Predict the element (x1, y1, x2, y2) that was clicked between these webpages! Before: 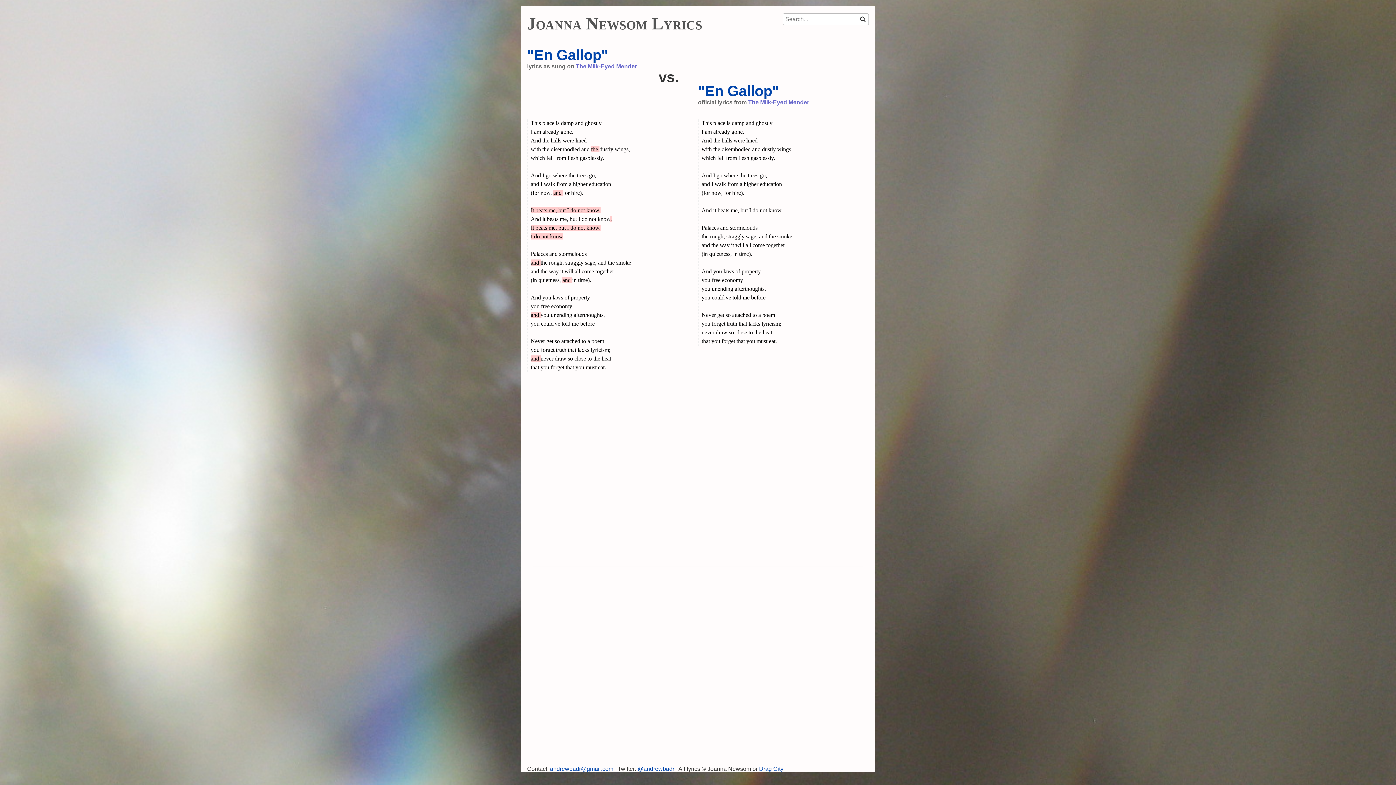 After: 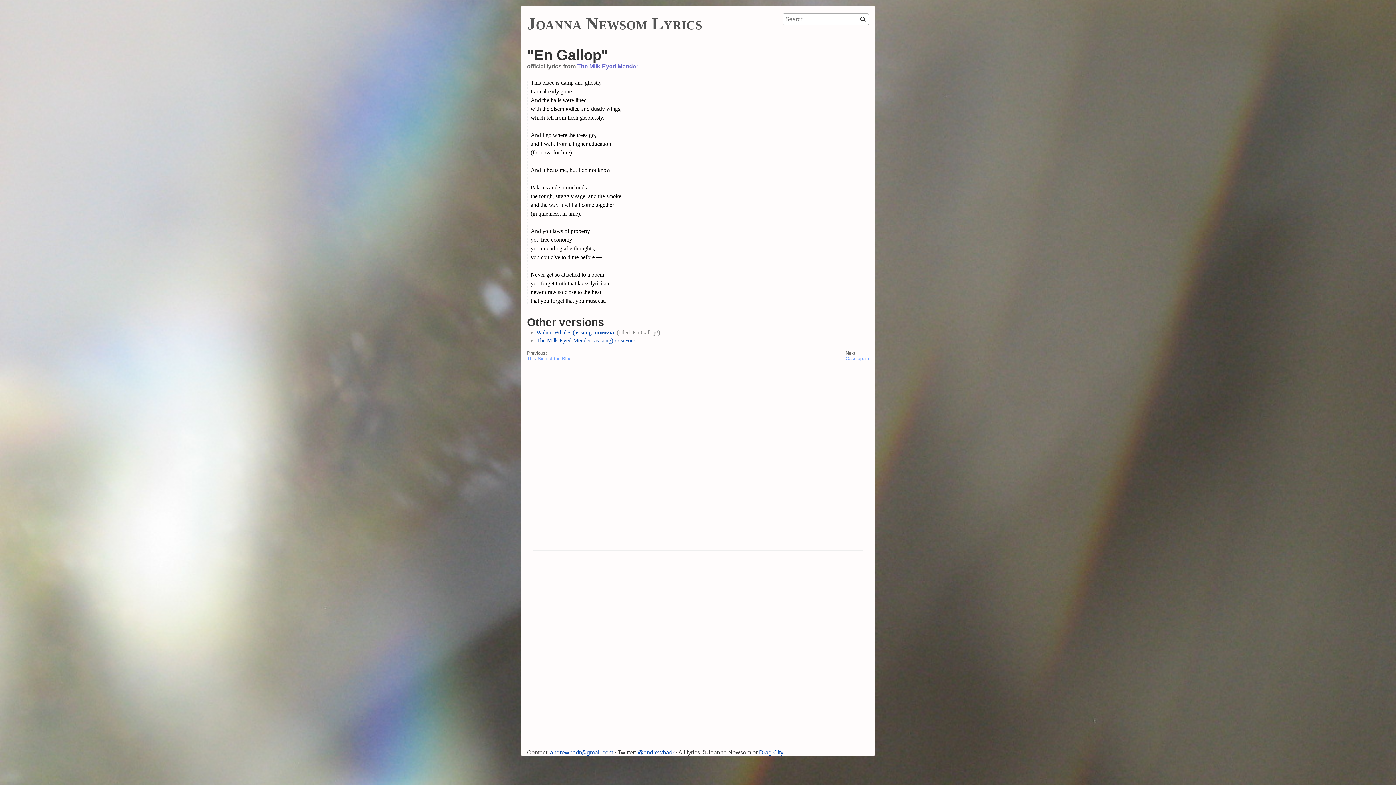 Action: label: "En Gallop" bbox: (698, 82, 779, 98)